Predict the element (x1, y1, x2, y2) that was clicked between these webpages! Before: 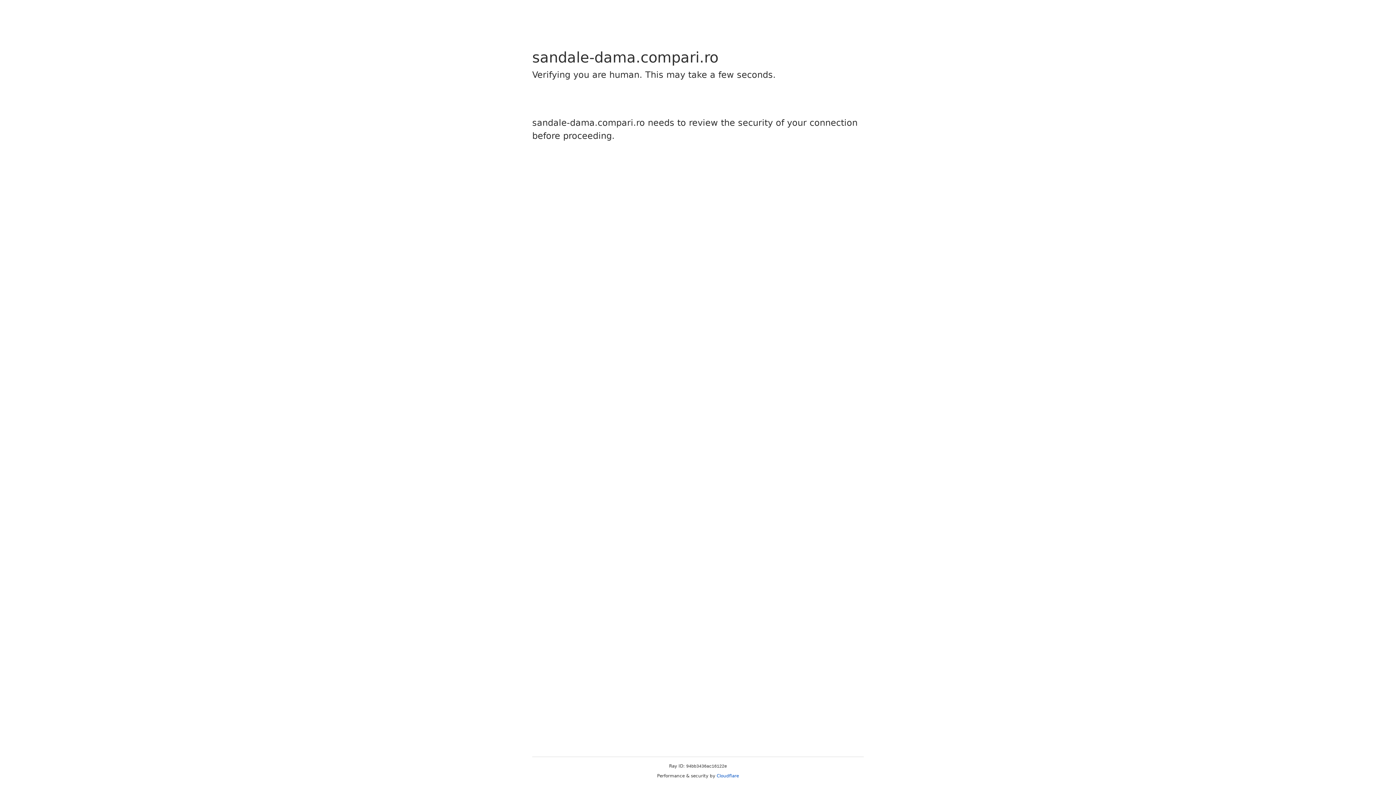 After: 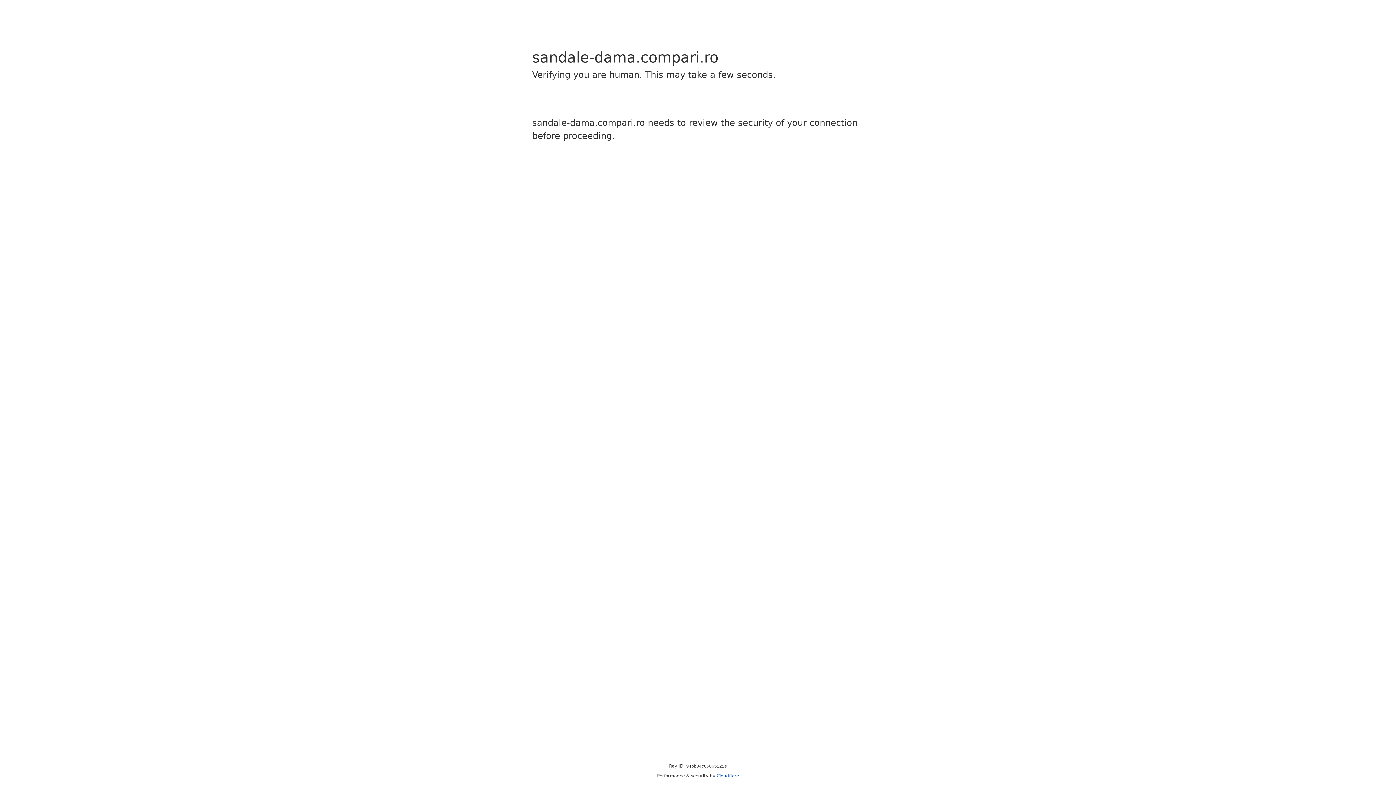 Action: bbox: (716, 773, 739, 778) label: Cloudflare